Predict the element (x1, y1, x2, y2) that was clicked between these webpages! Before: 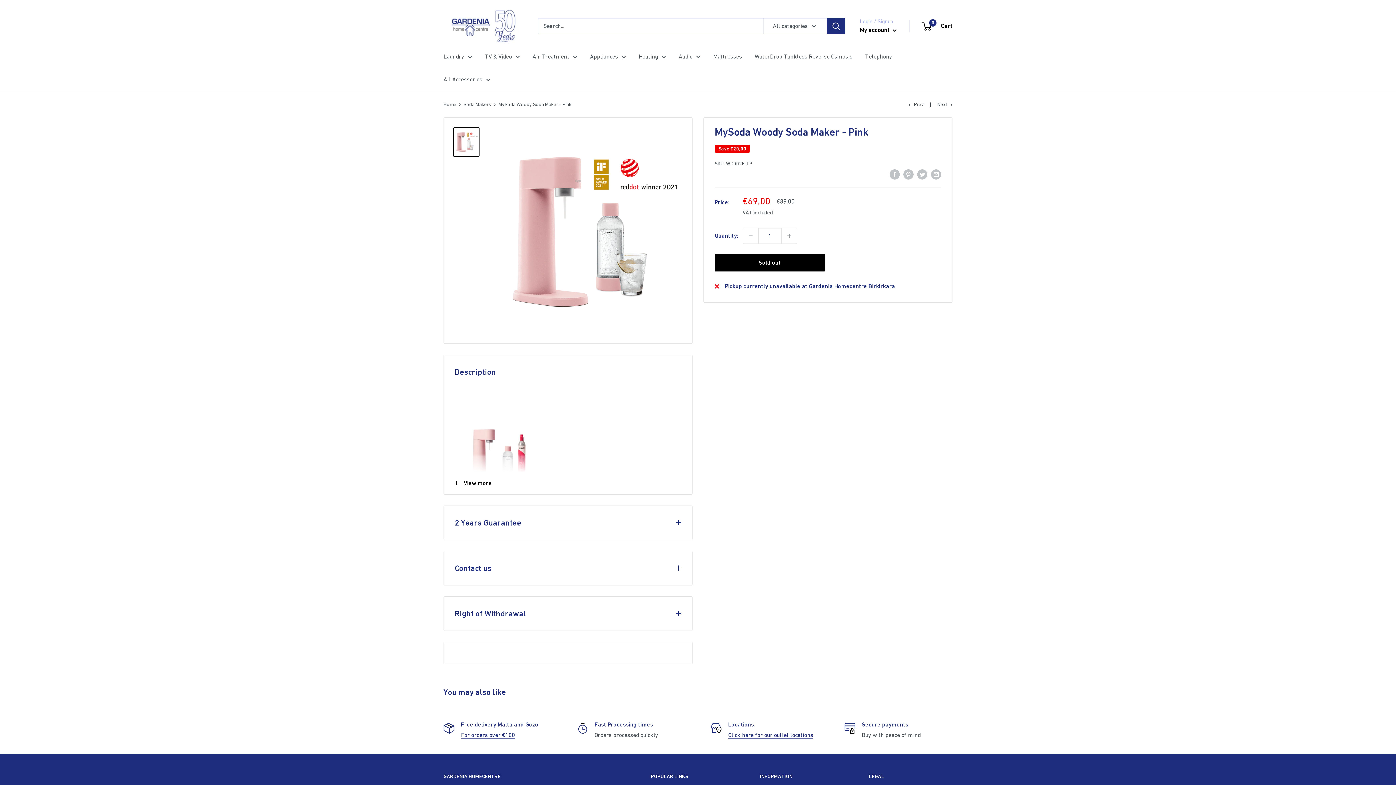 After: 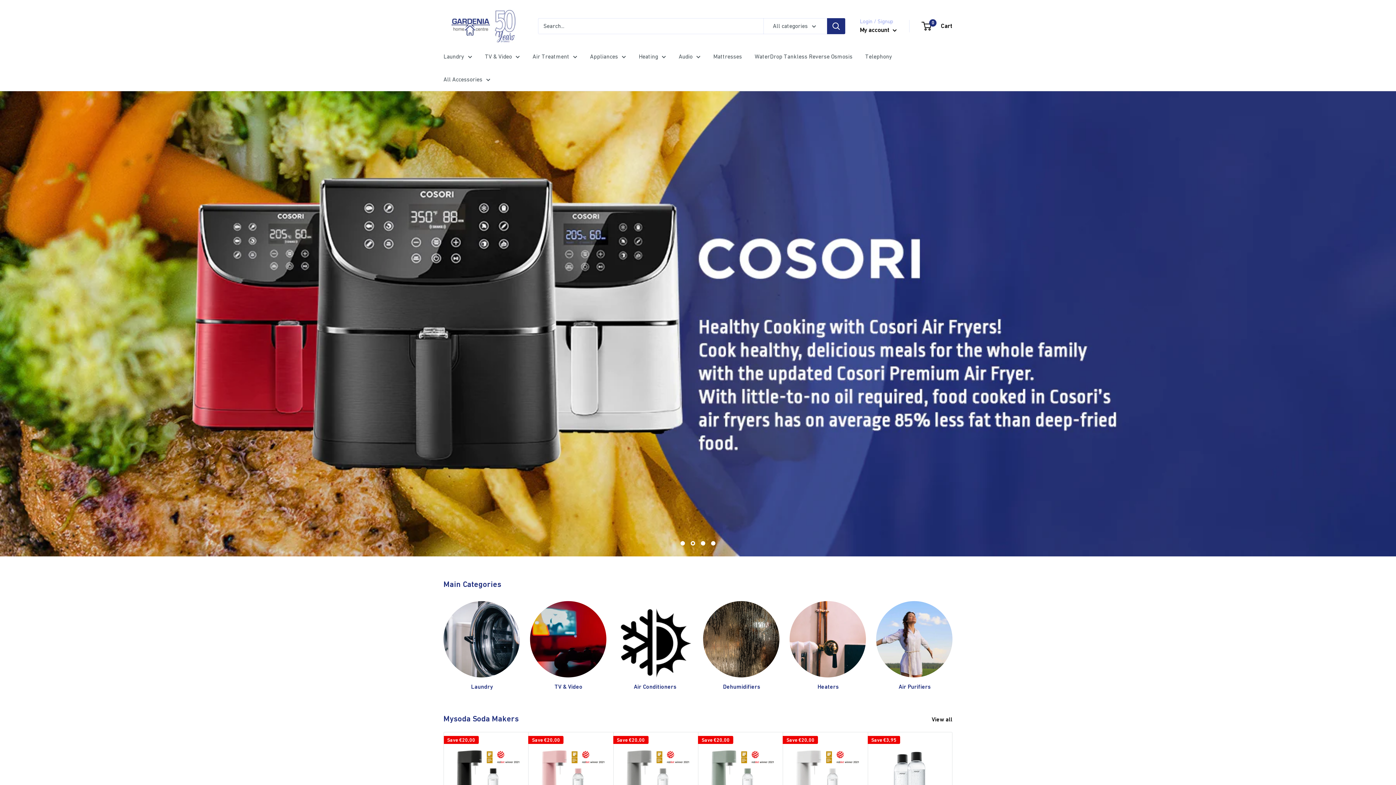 Action: label: Home bbox: (443, 101, 456, 107)